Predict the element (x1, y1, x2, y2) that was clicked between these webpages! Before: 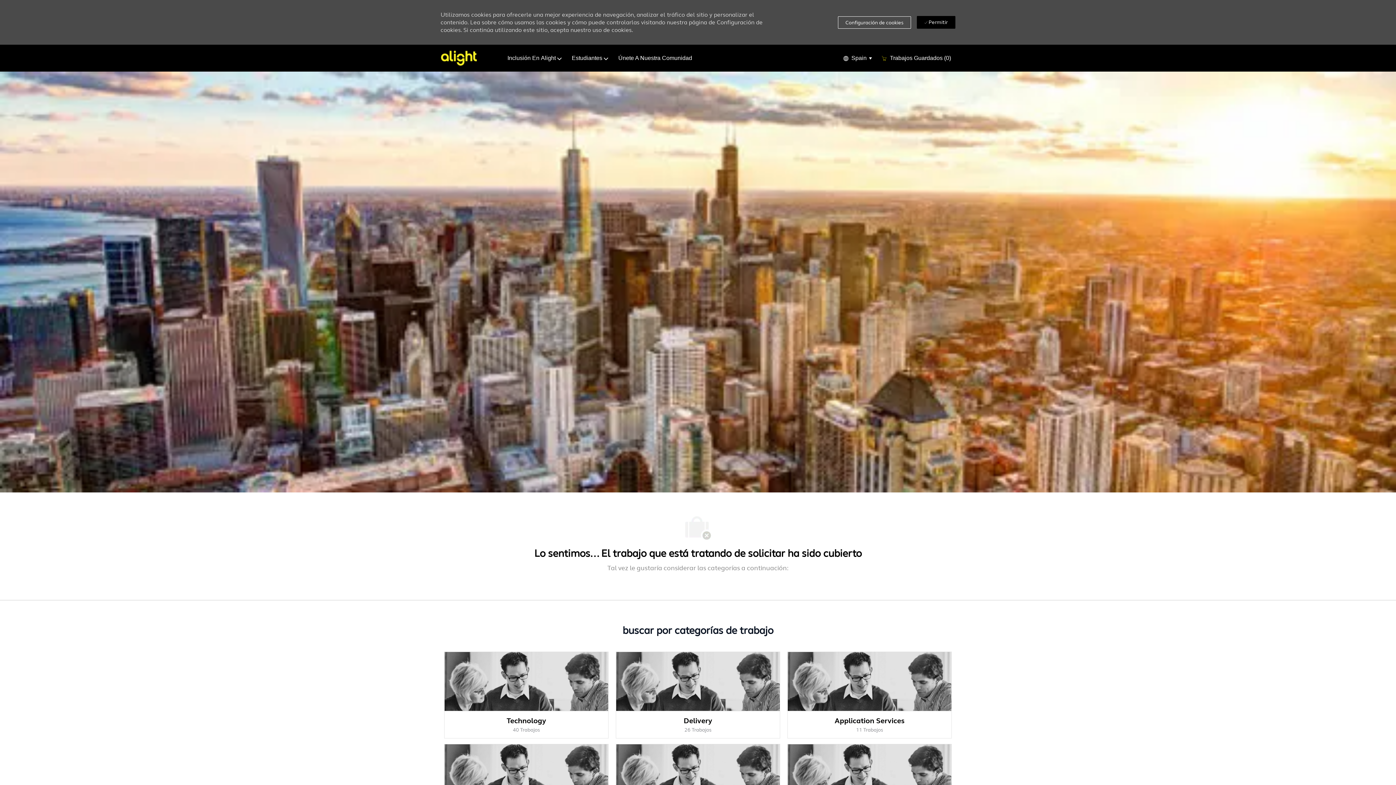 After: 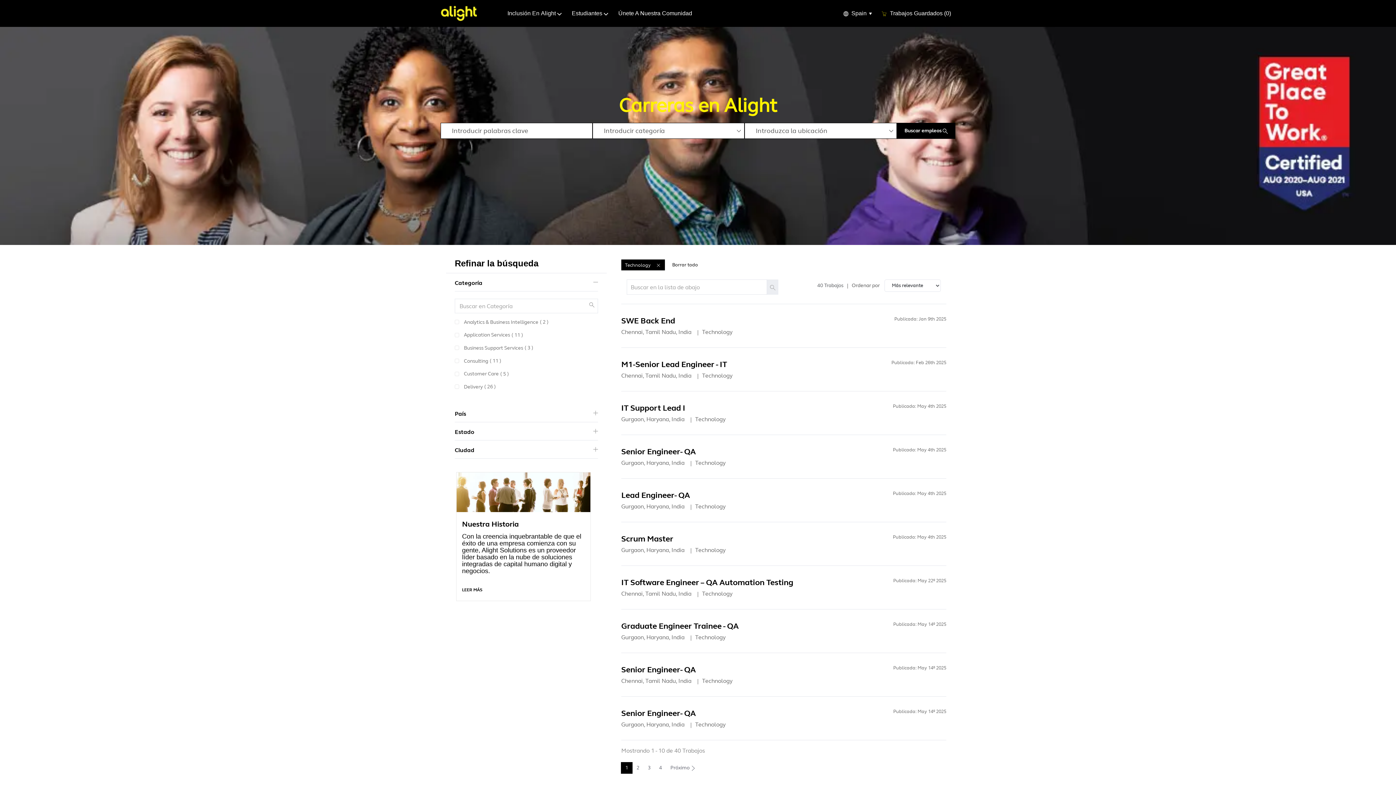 Action: label: Technology

40 Trabajos bbox: (444, 652, 565, 685)